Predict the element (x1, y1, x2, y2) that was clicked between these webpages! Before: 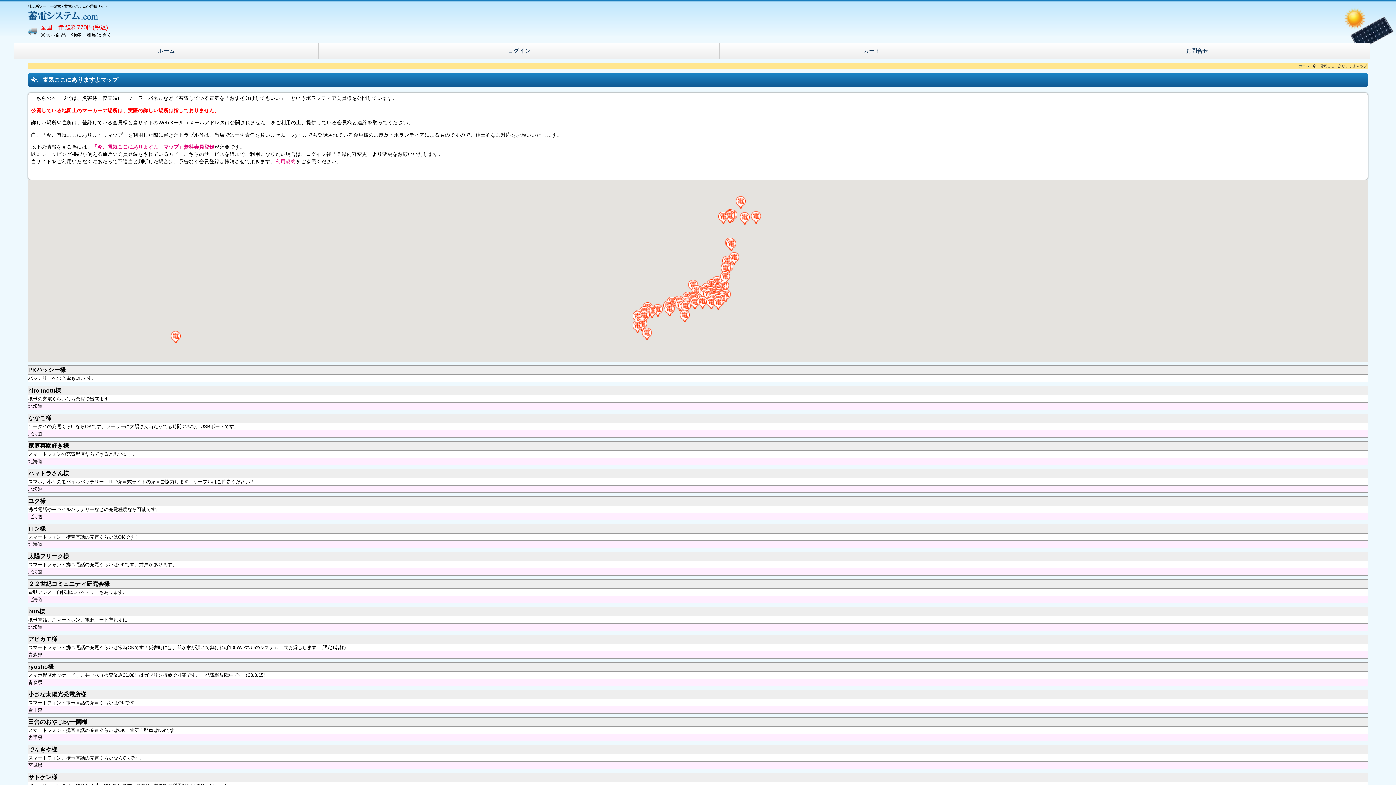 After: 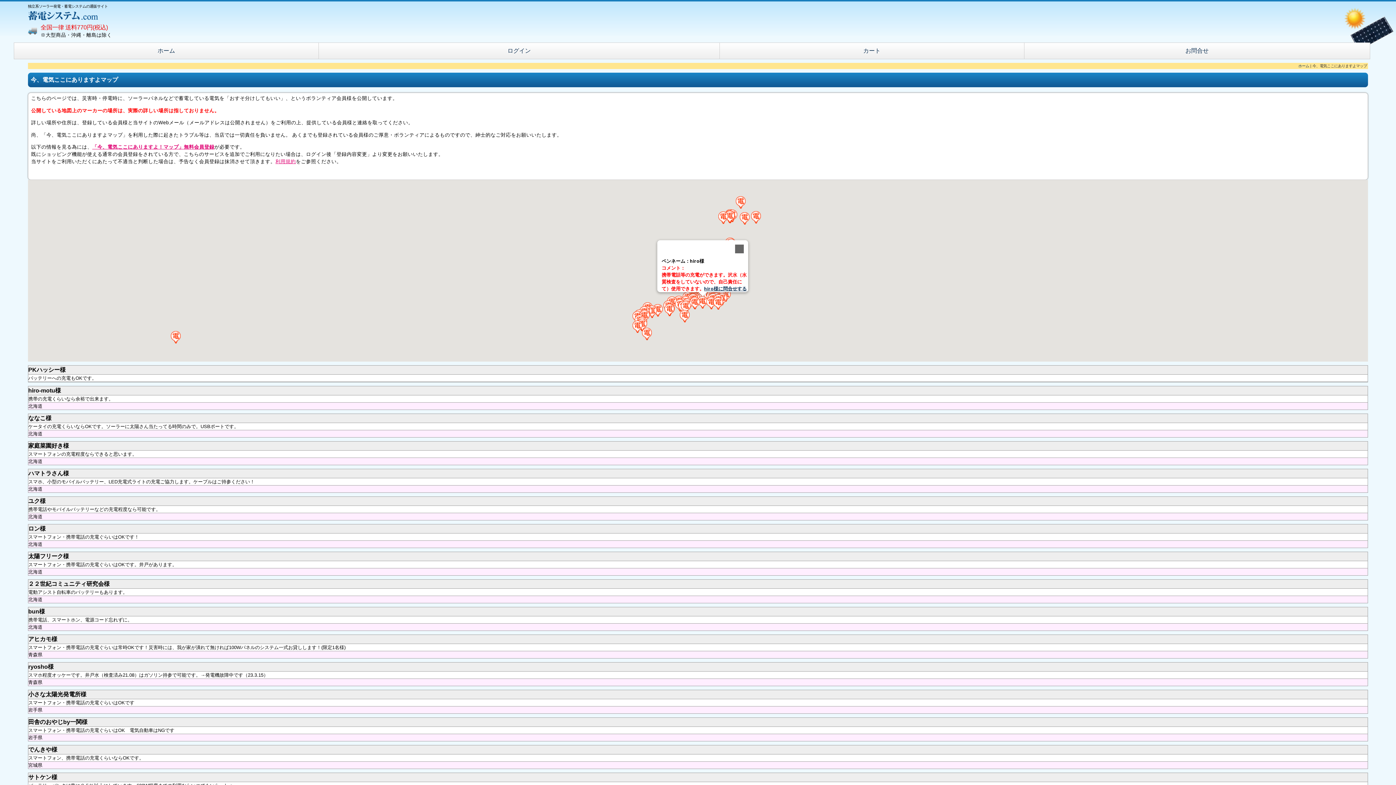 Action: bbox: (697, 296, 707, 308)